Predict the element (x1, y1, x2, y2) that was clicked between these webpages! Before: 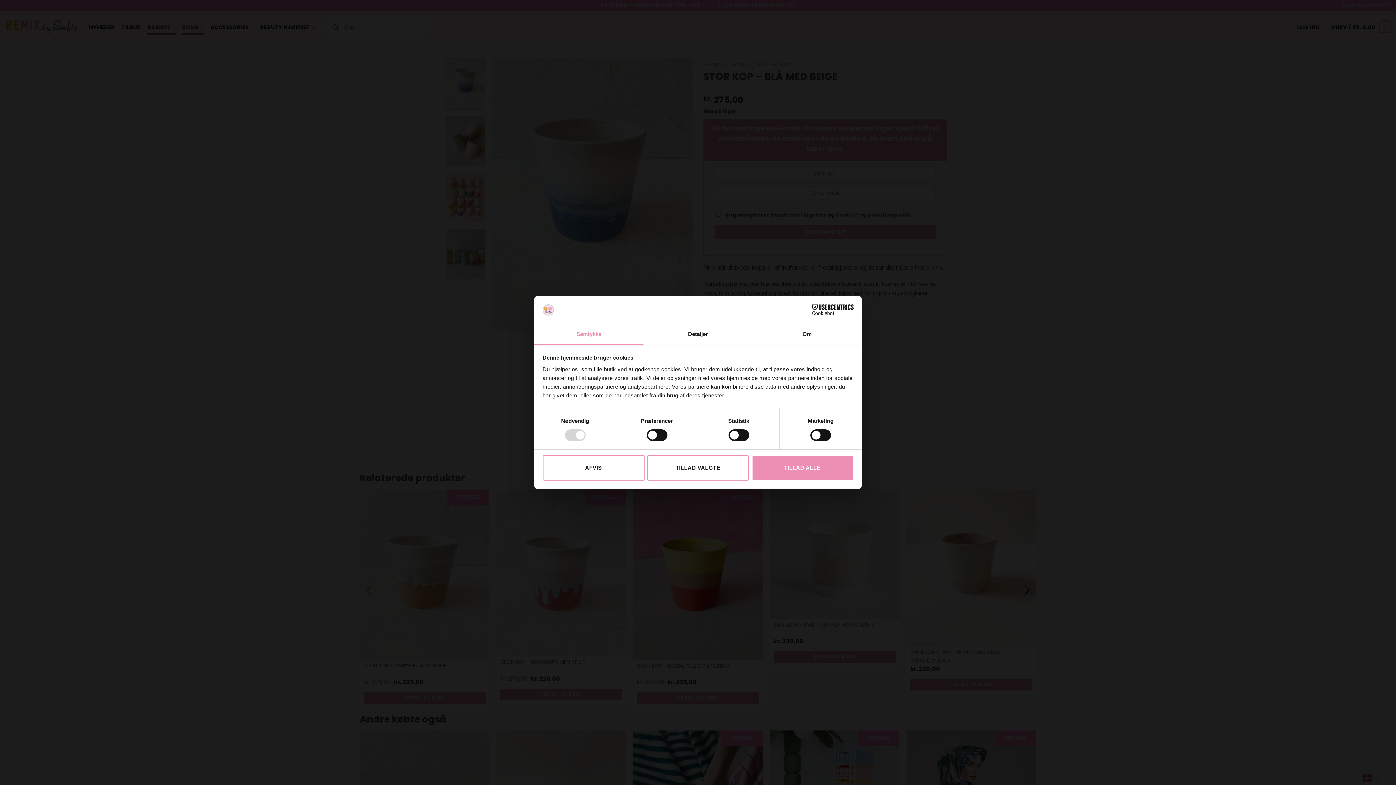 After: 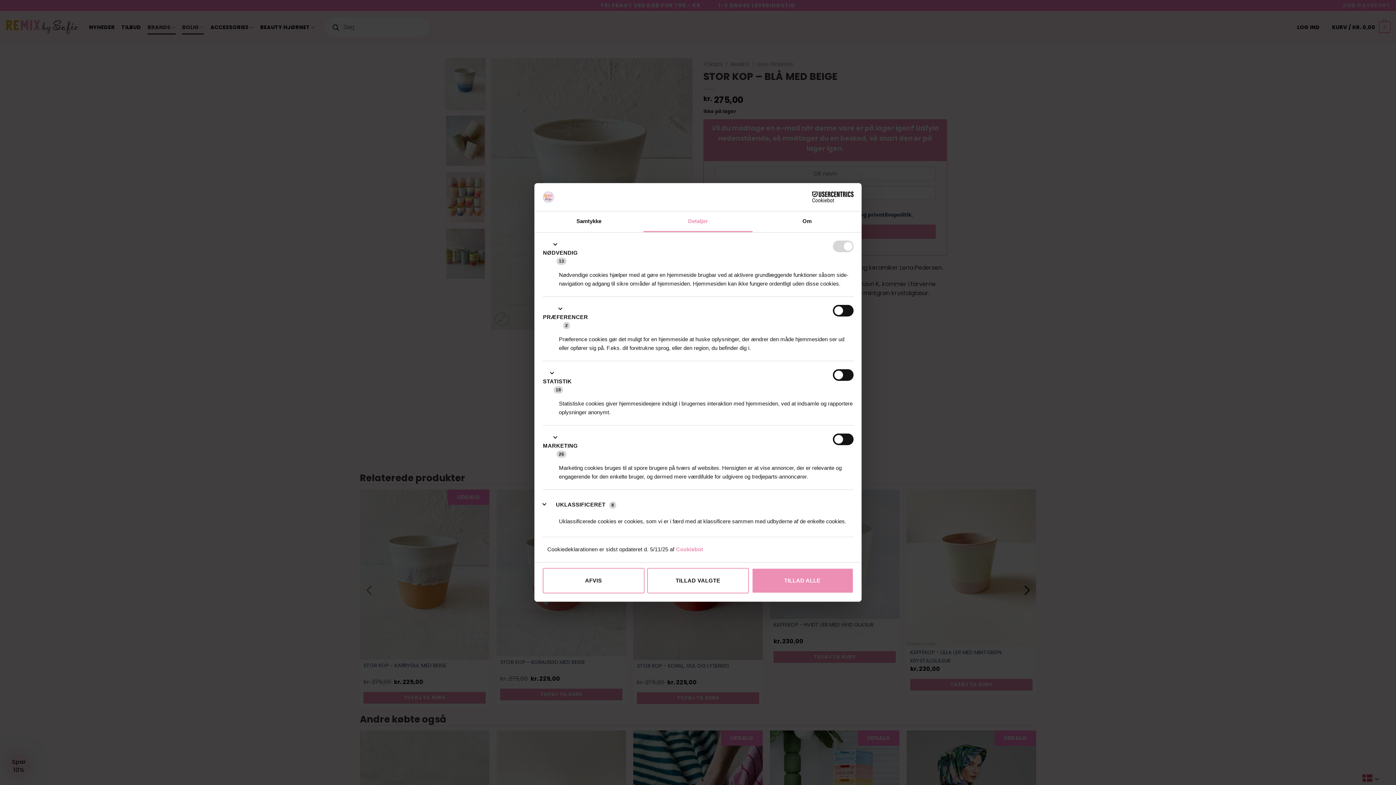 Action: bbox: (643, 324, 752, 345) label: Detaljer